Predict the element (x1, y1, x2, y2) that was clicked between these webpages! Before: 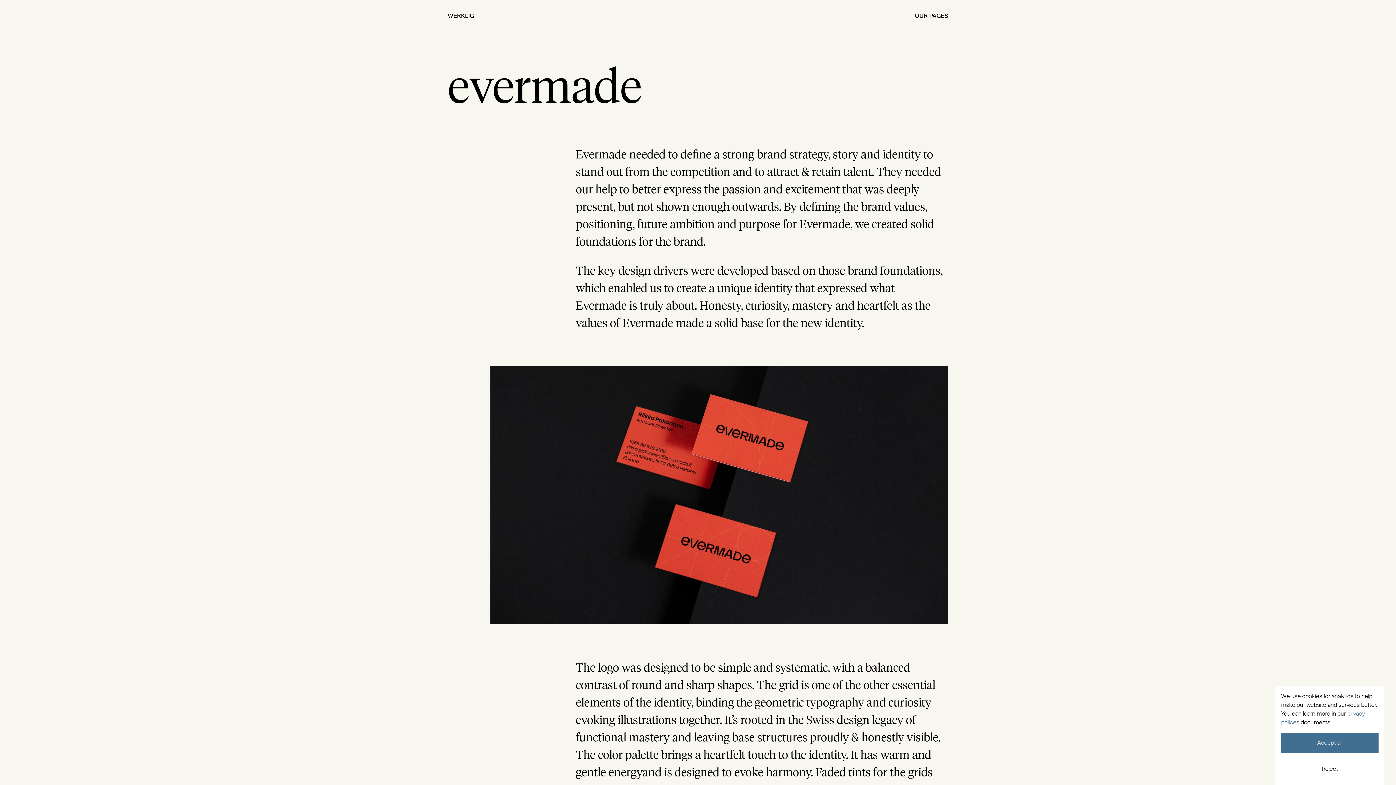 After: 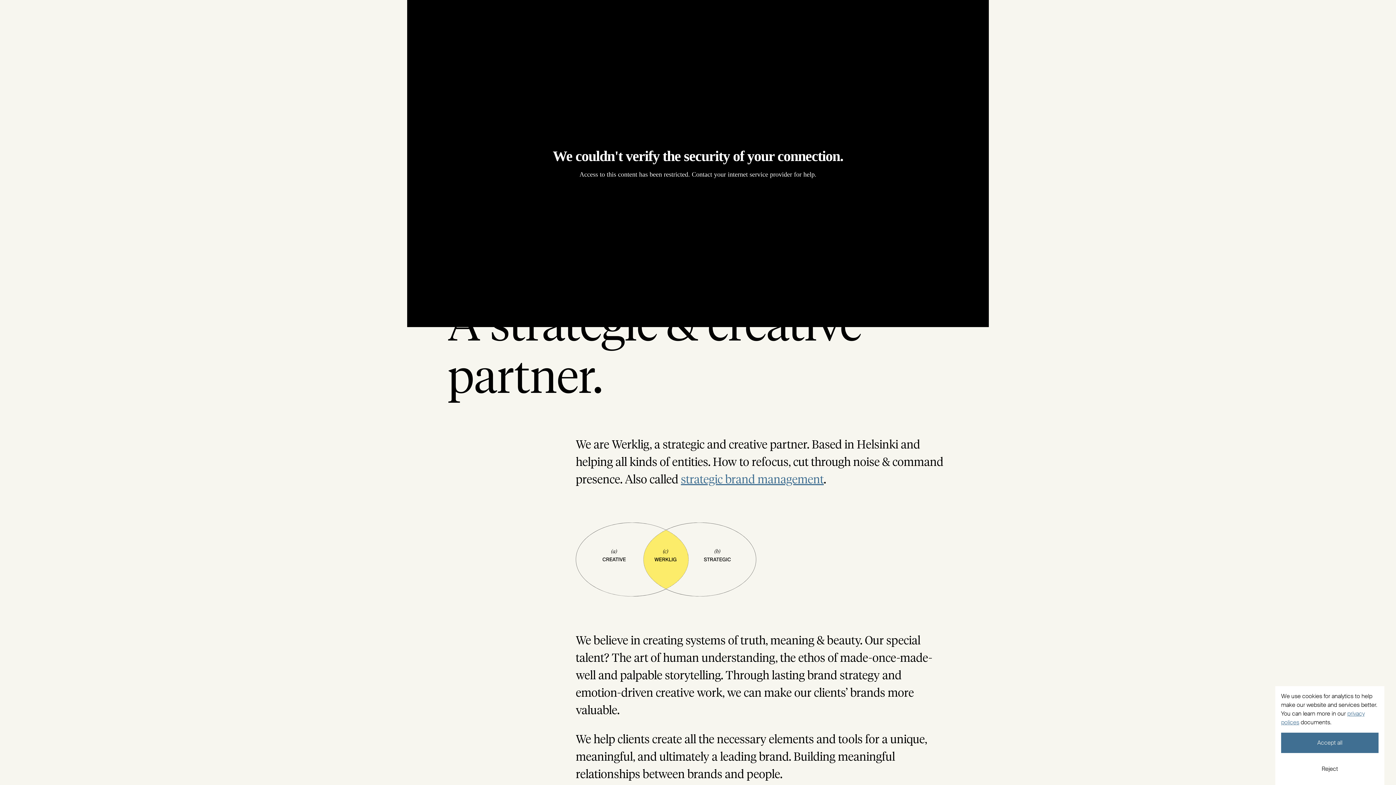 Action: label: WERKLIG bbox: (448, 11, 474, 20)